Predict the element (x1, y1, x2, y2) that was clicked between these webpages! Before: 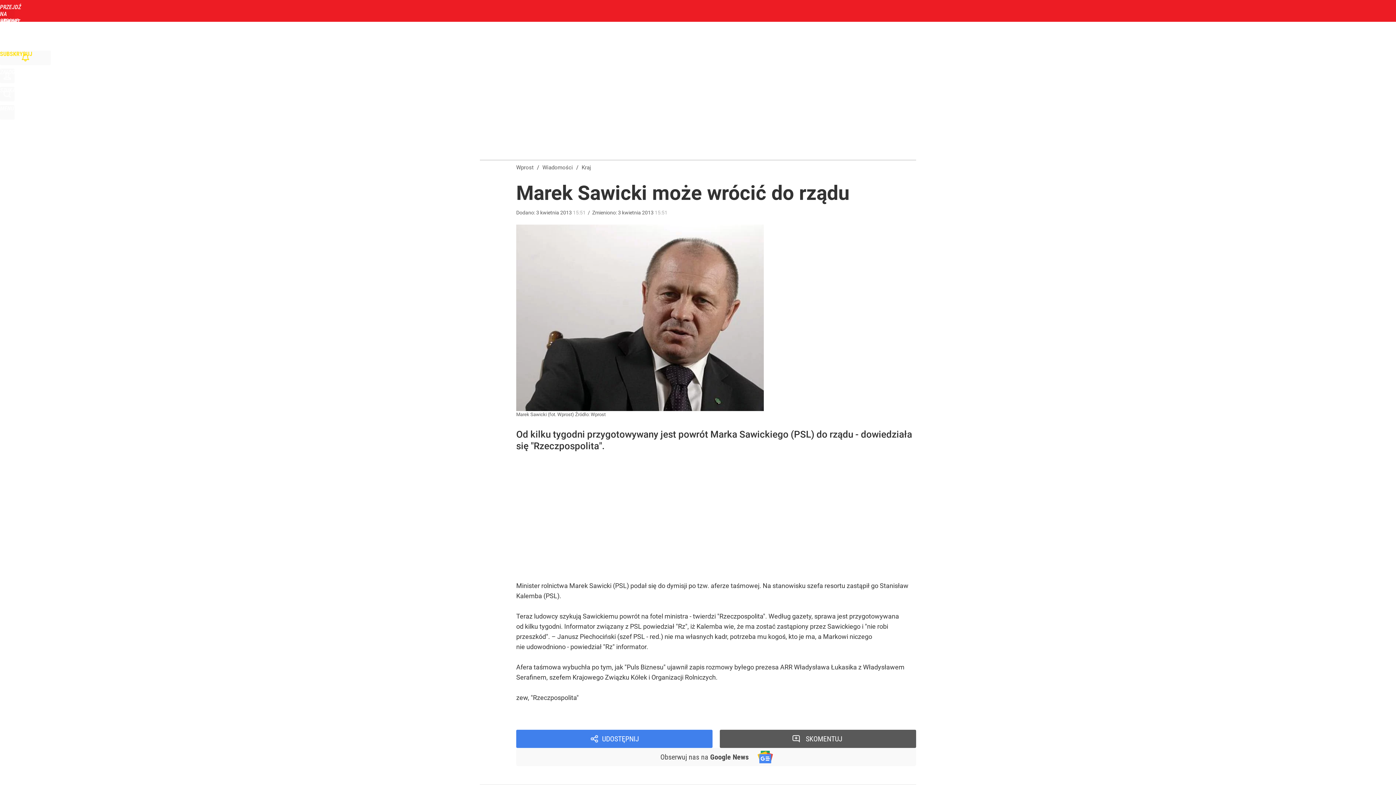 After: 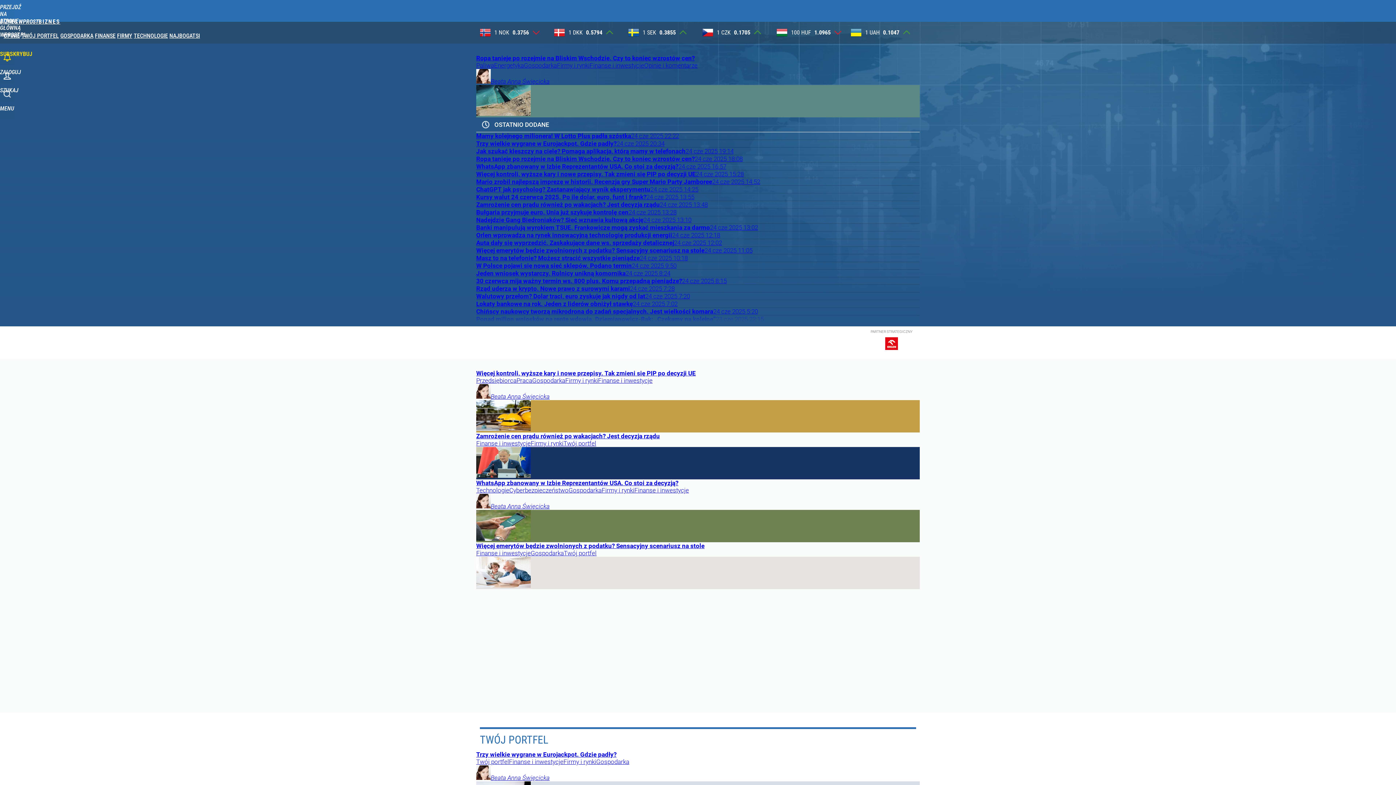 Action: label: BIZNES bbox: (85, 32, 102, 39)